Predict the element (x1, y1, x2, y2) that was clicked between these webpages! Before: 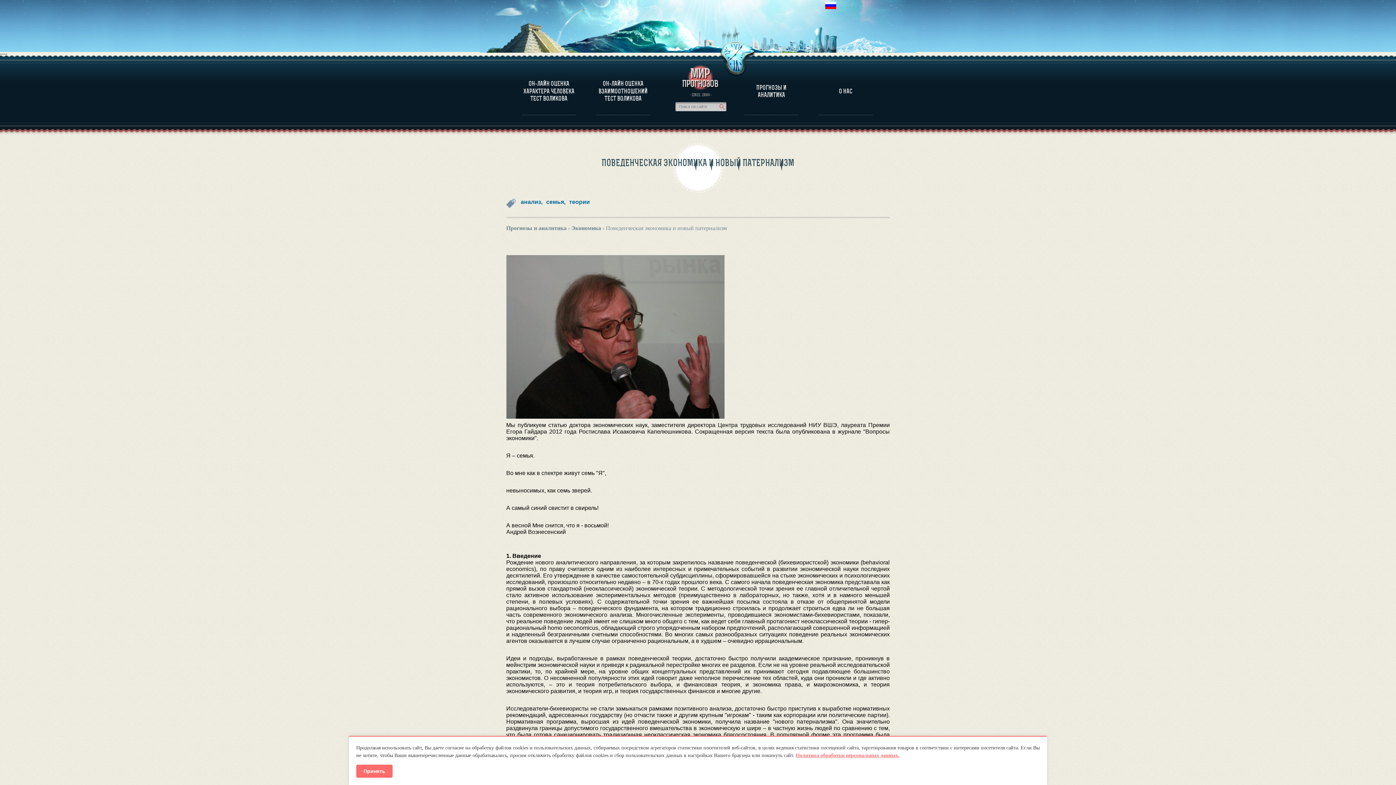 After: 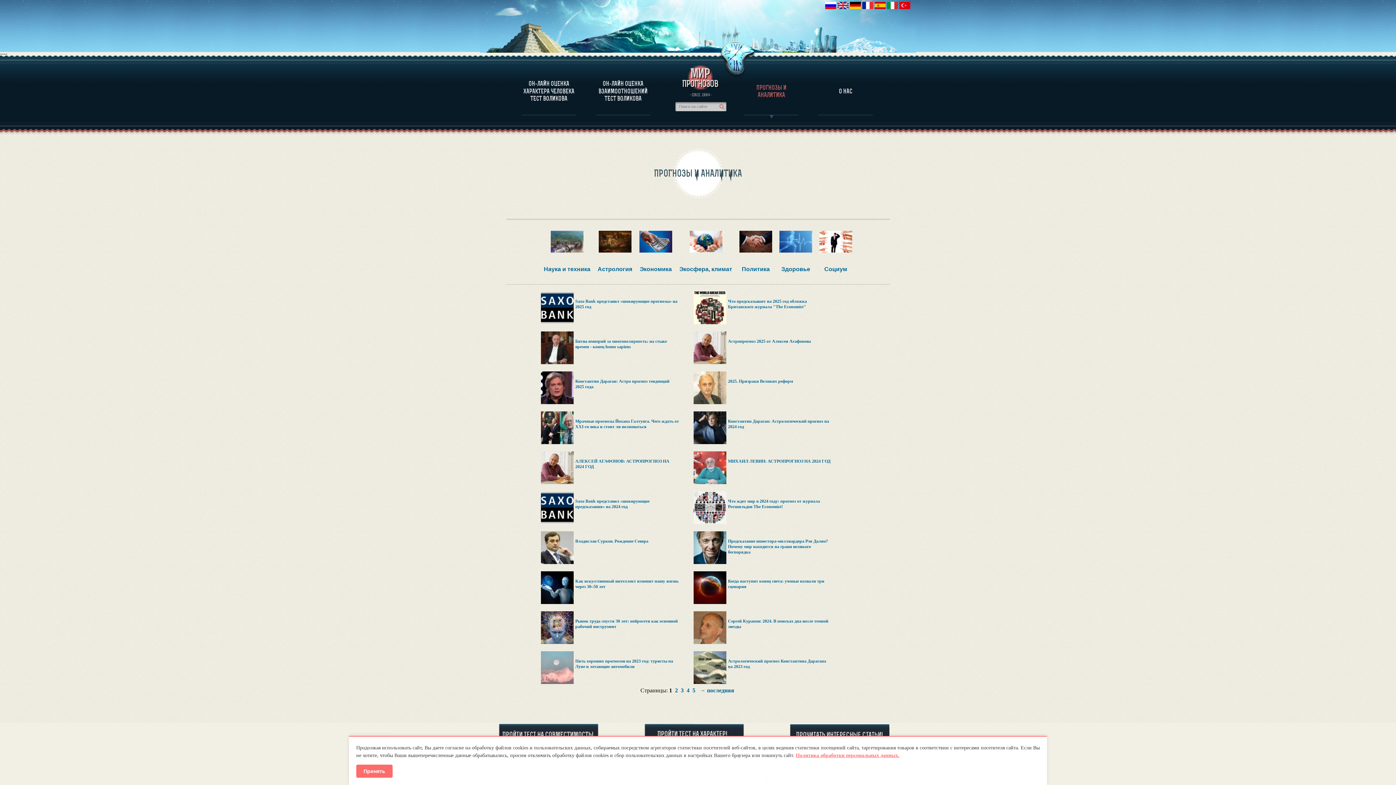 Action: label: Прогнозы и аналитика bbox: (506, 225, 566, 231)